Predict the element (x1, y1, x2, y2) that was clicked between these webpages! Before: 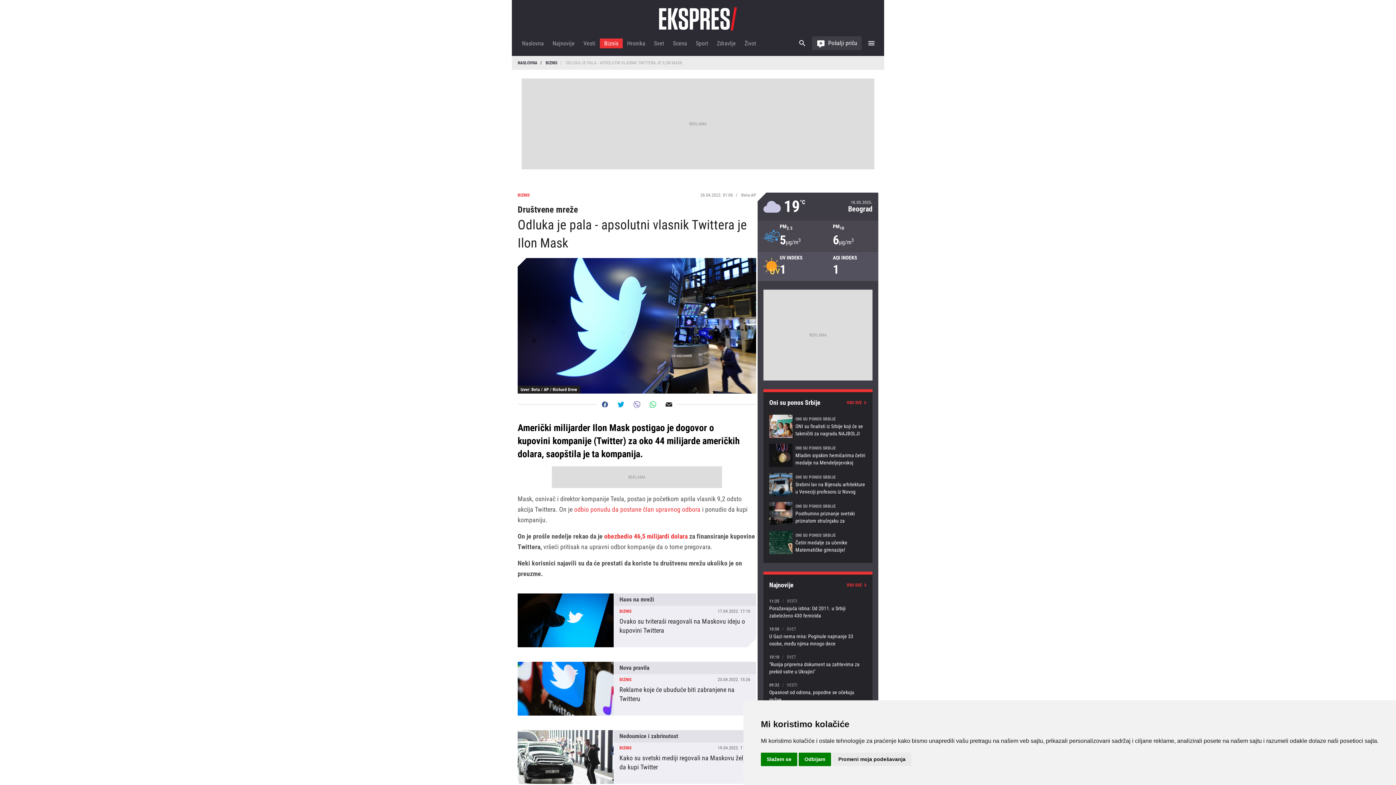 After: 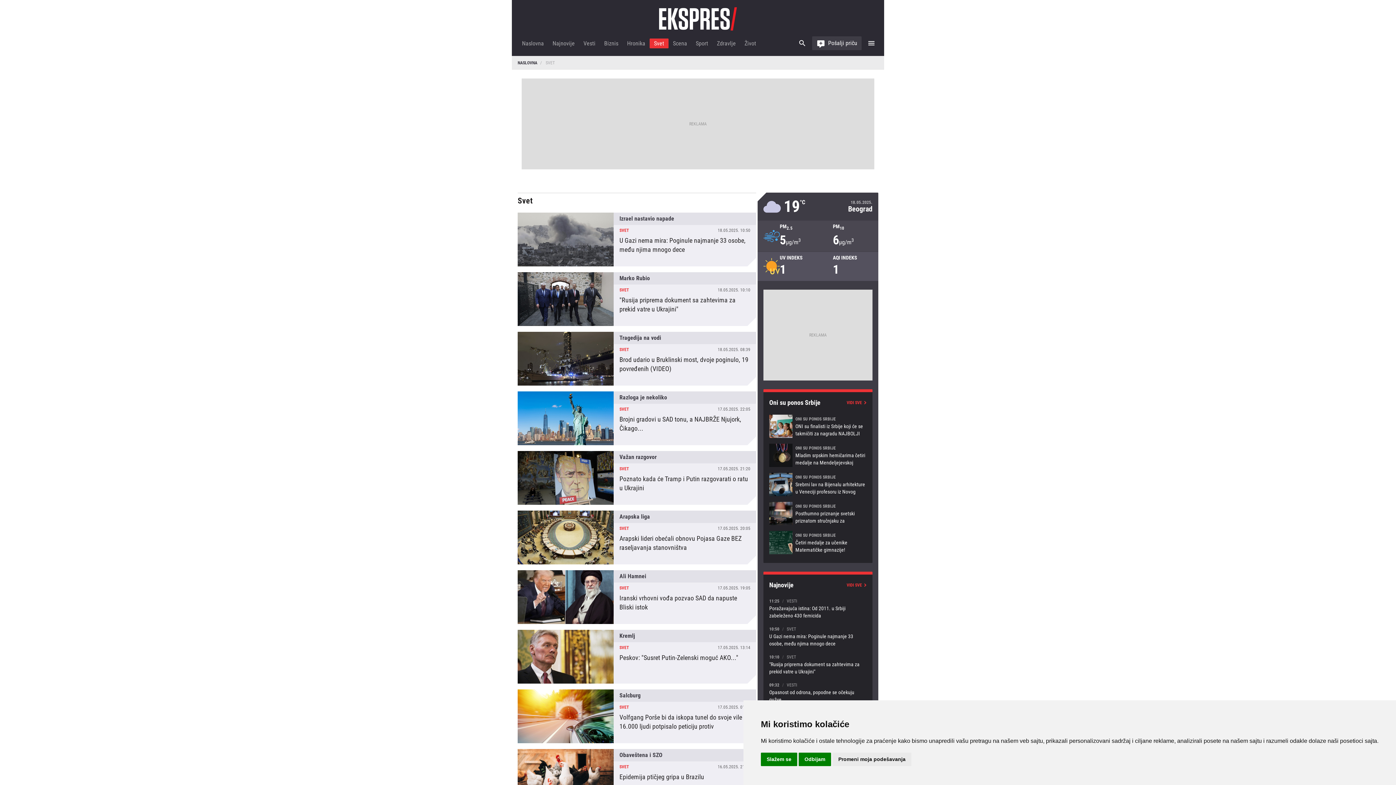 Action: label: Svet bbox: (649, 38, 668, 48)